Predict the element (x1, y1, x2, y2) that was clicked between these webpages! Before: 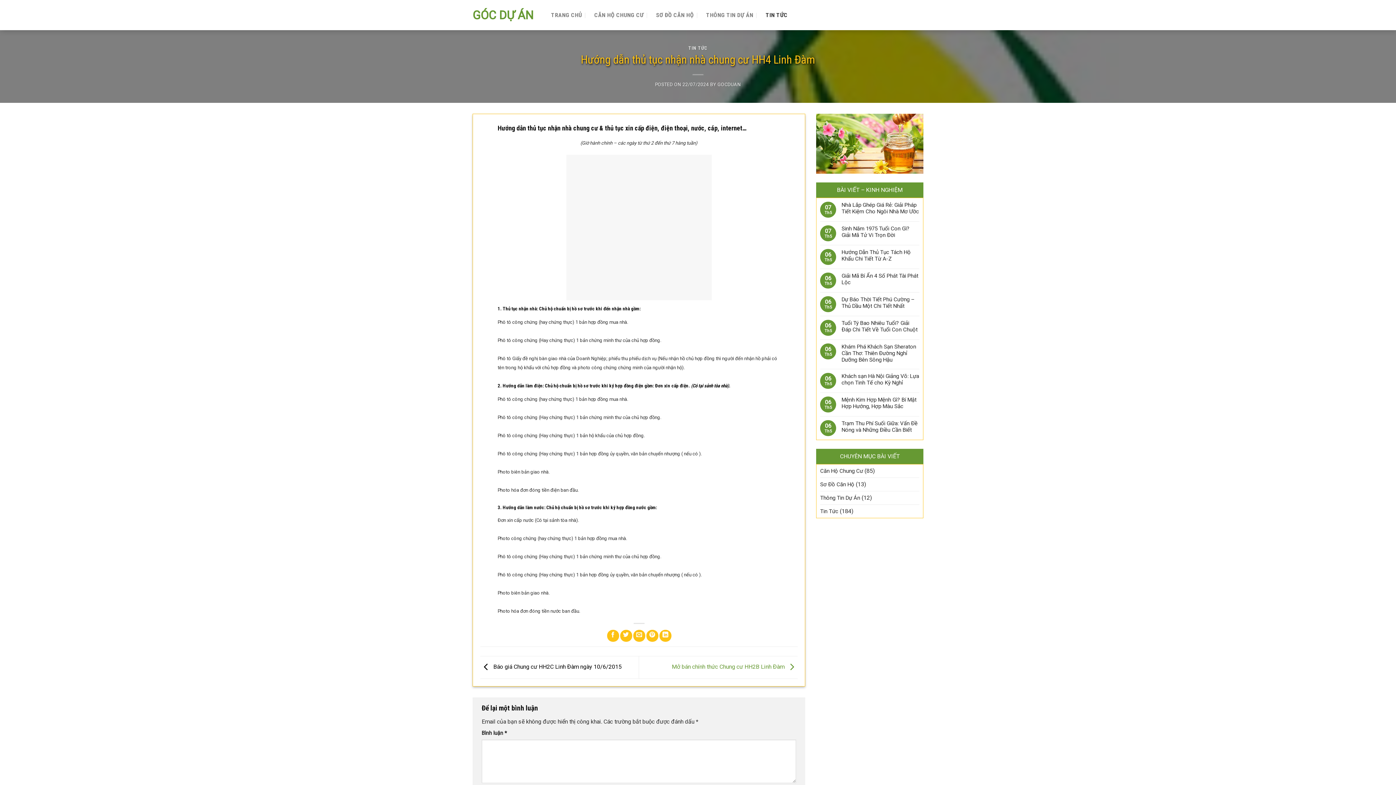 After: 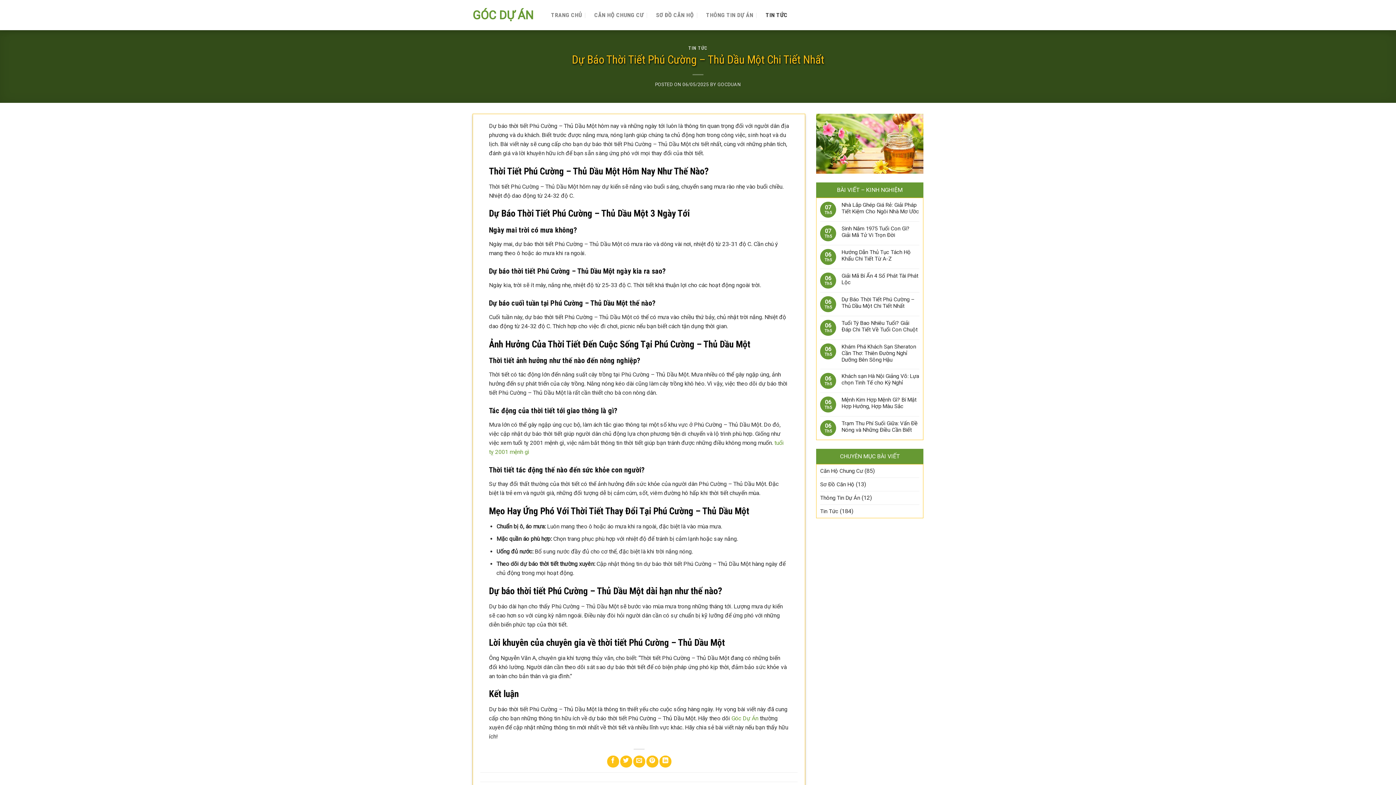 Action: bbox: (841, 296, 919, 309) label: Dự Báo Thời Tiết Phú Cường – Thủ Dầu Một Chi Tiết Nhất